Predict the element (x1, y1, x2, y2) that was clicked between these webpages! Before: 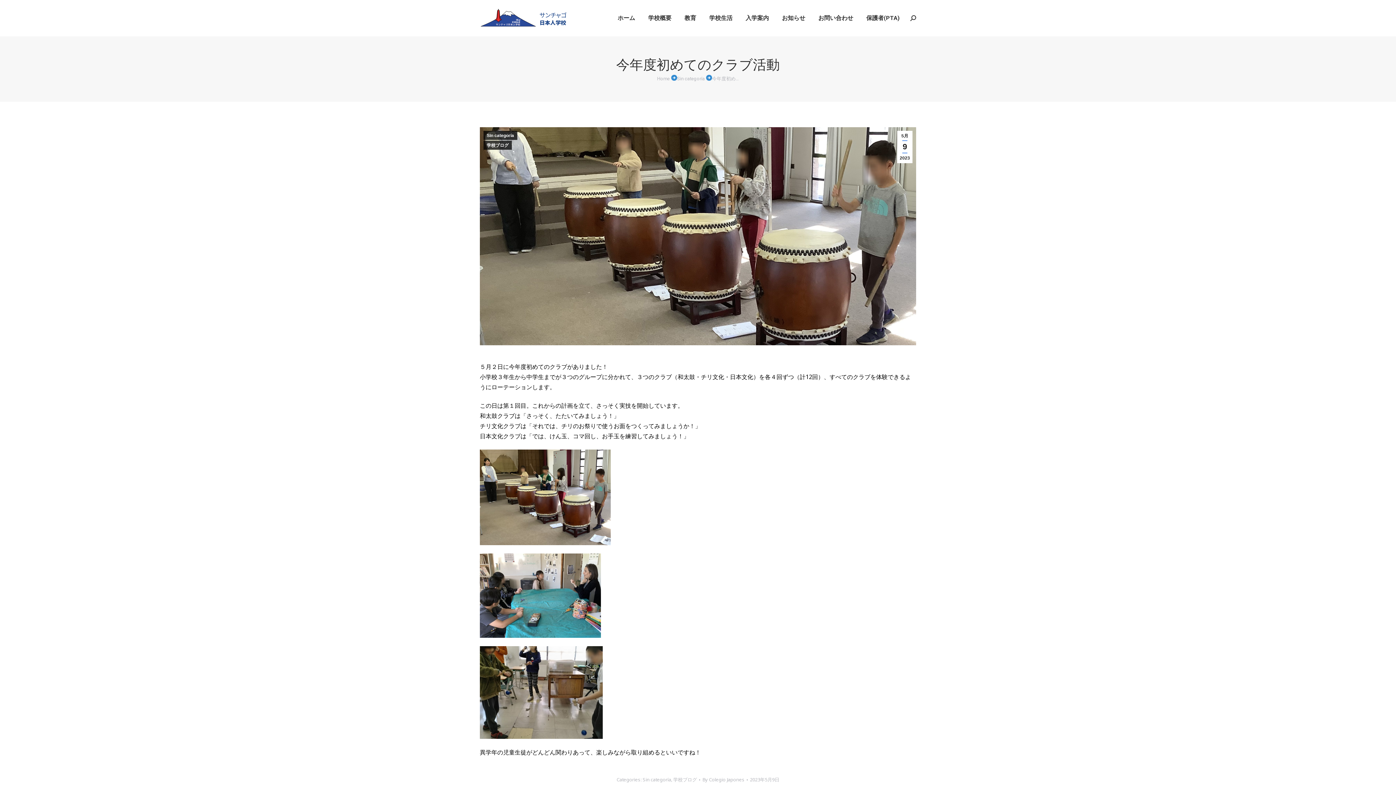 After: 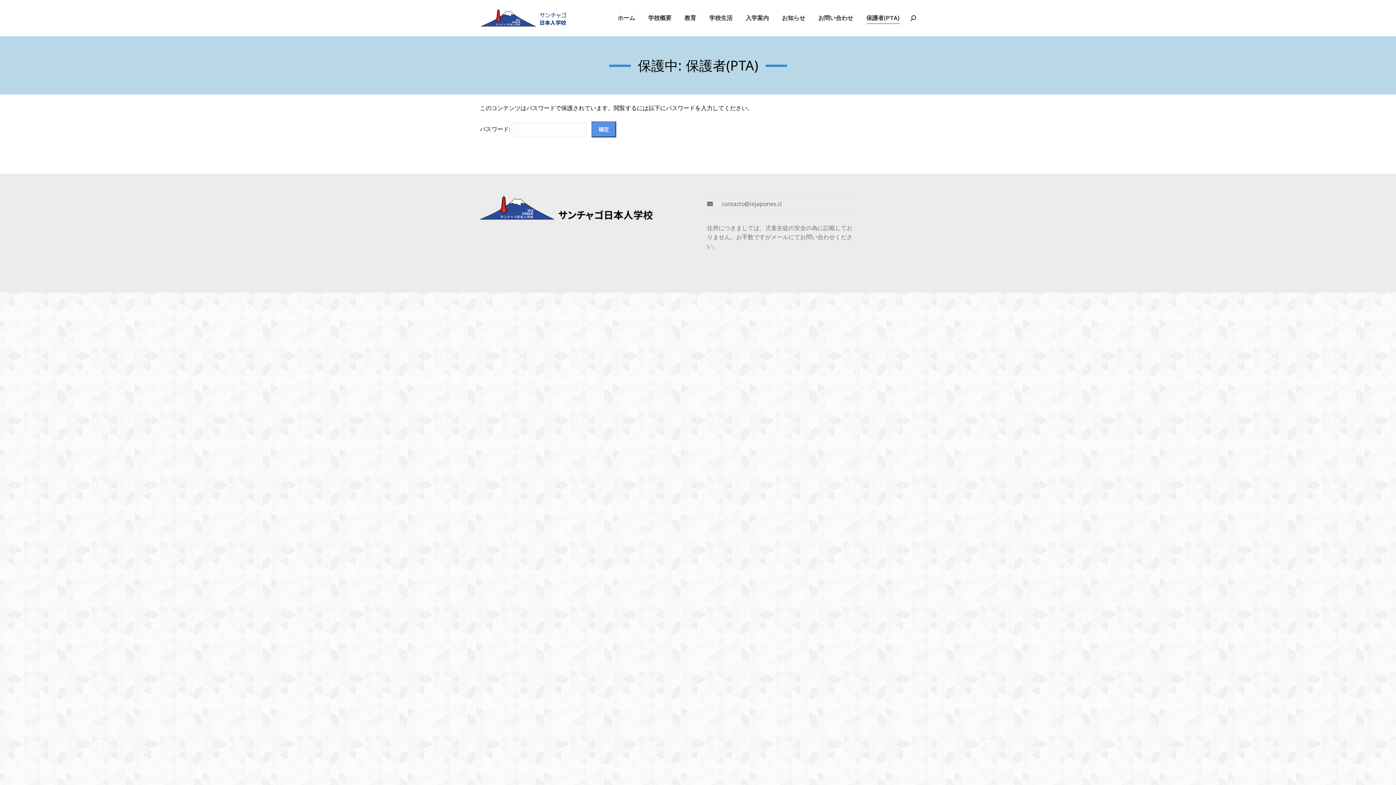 Action: label: 保護者(PTA) bbox: (865, 6, 901, 29)